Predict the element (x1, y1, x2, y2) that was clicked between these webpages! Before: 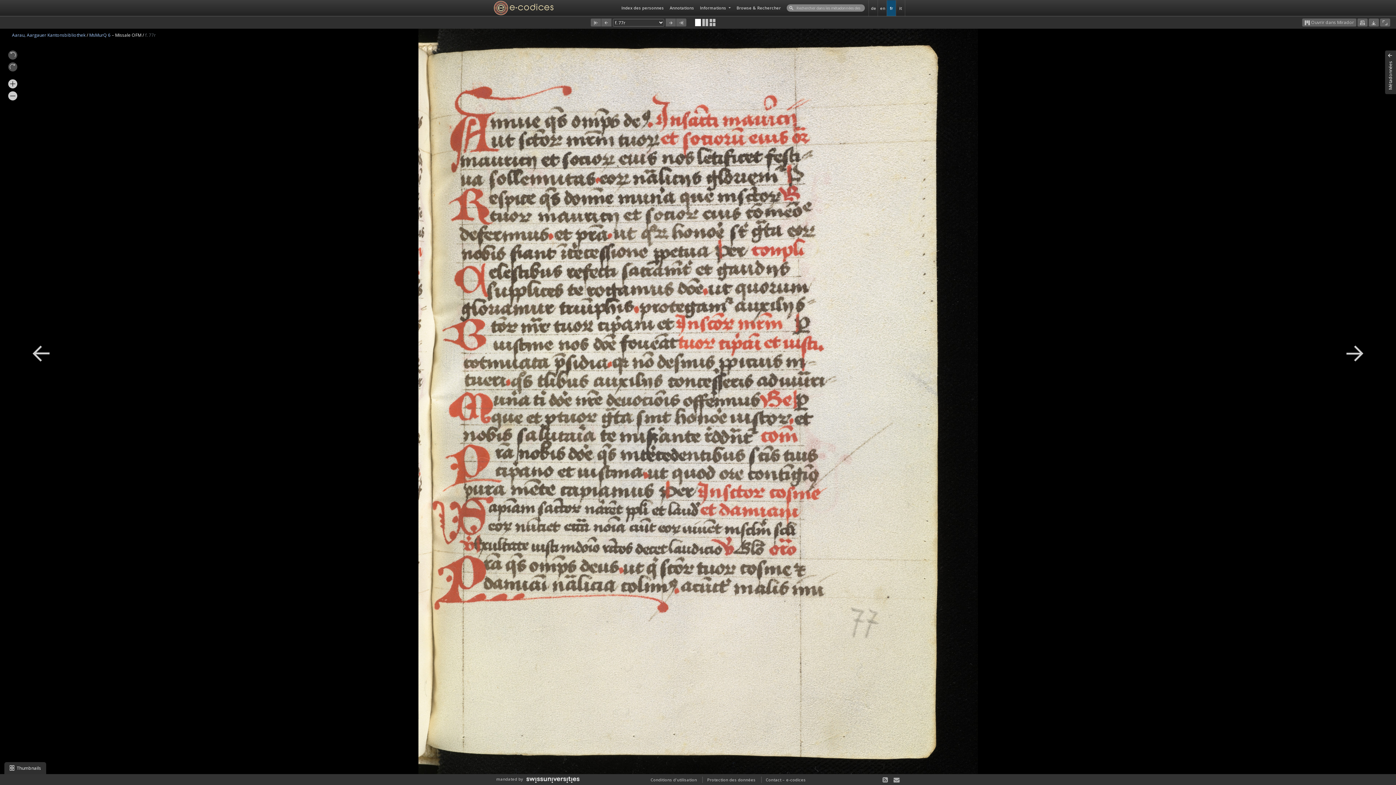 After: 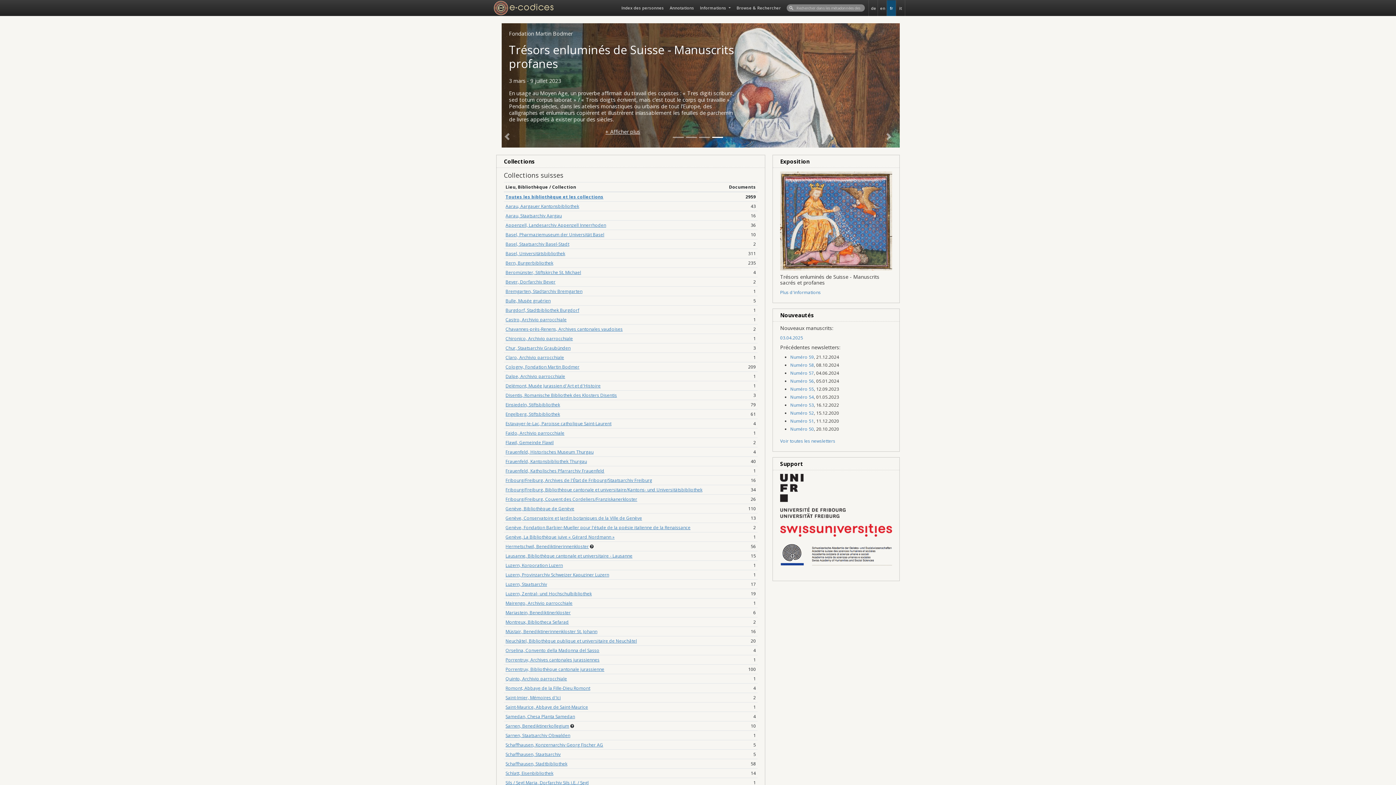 Action: bbox: (490, 0, 553, 16)